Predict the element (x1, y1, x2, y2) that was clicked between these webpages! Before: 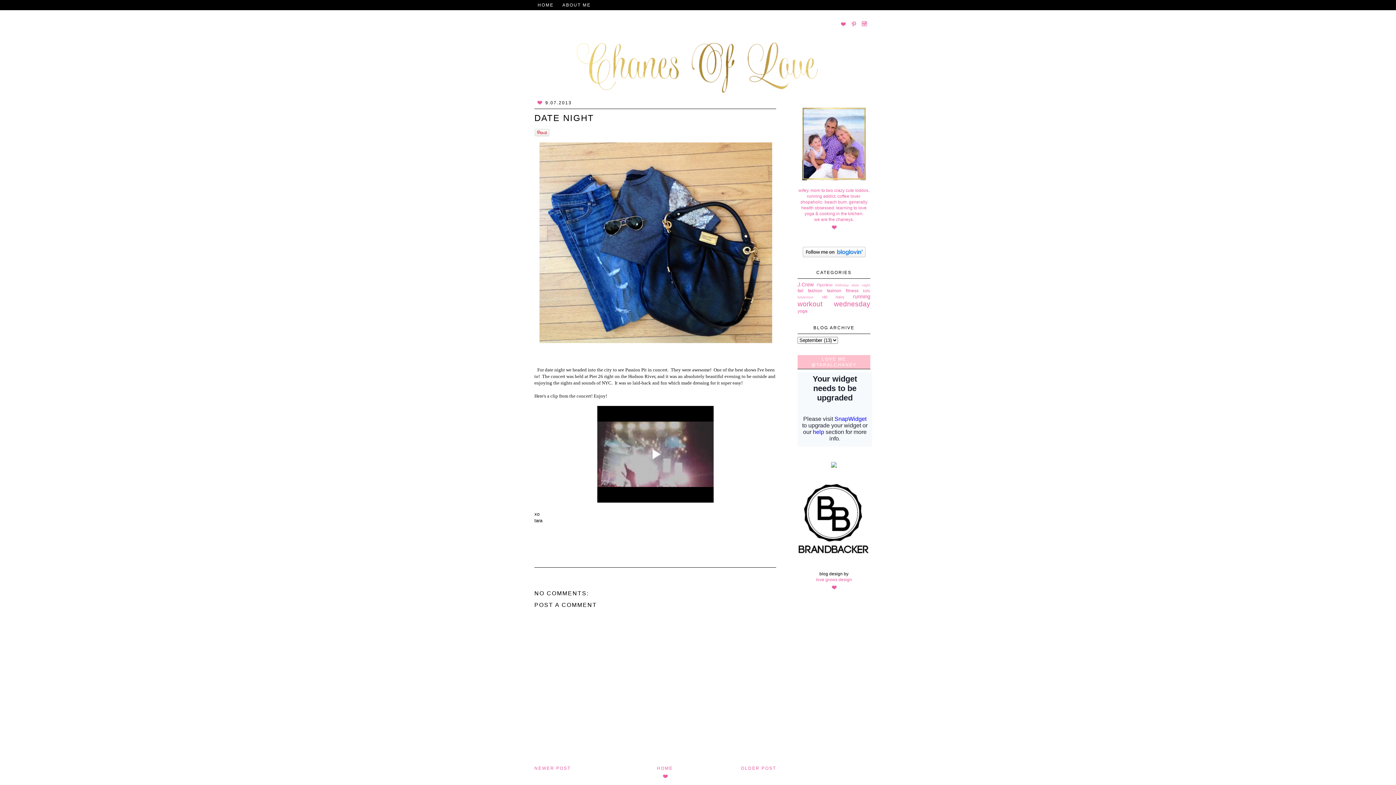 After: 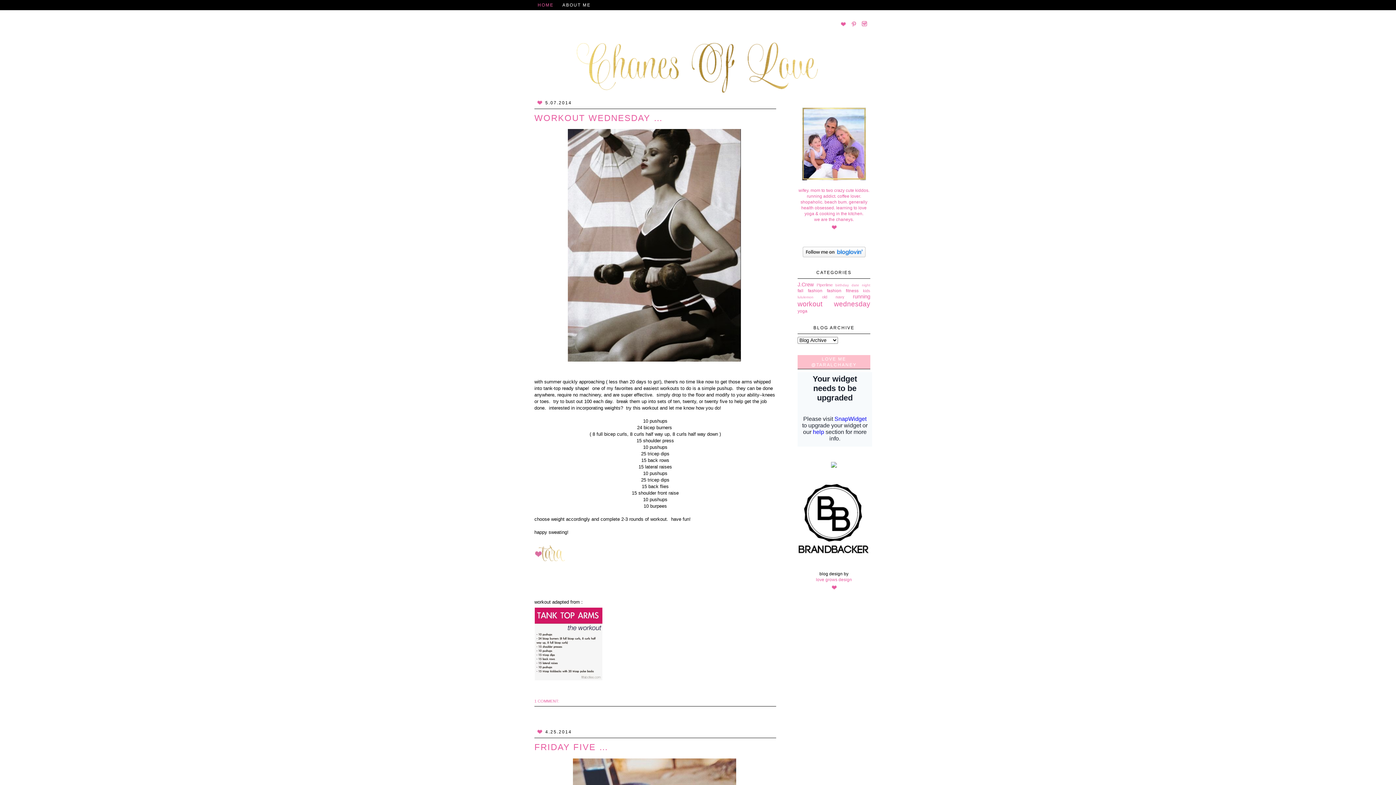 Action: bbox: (533, 0, 558, 9) label: HOME